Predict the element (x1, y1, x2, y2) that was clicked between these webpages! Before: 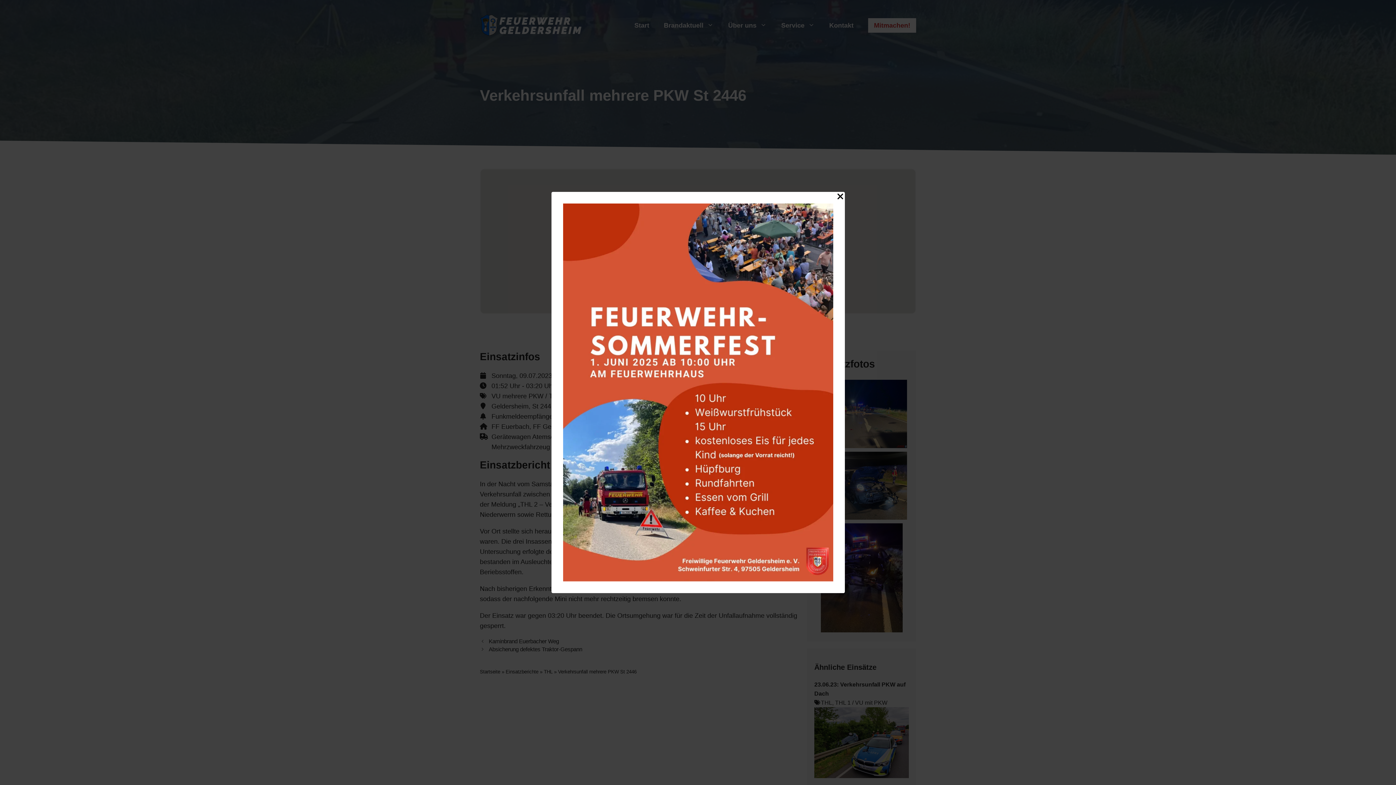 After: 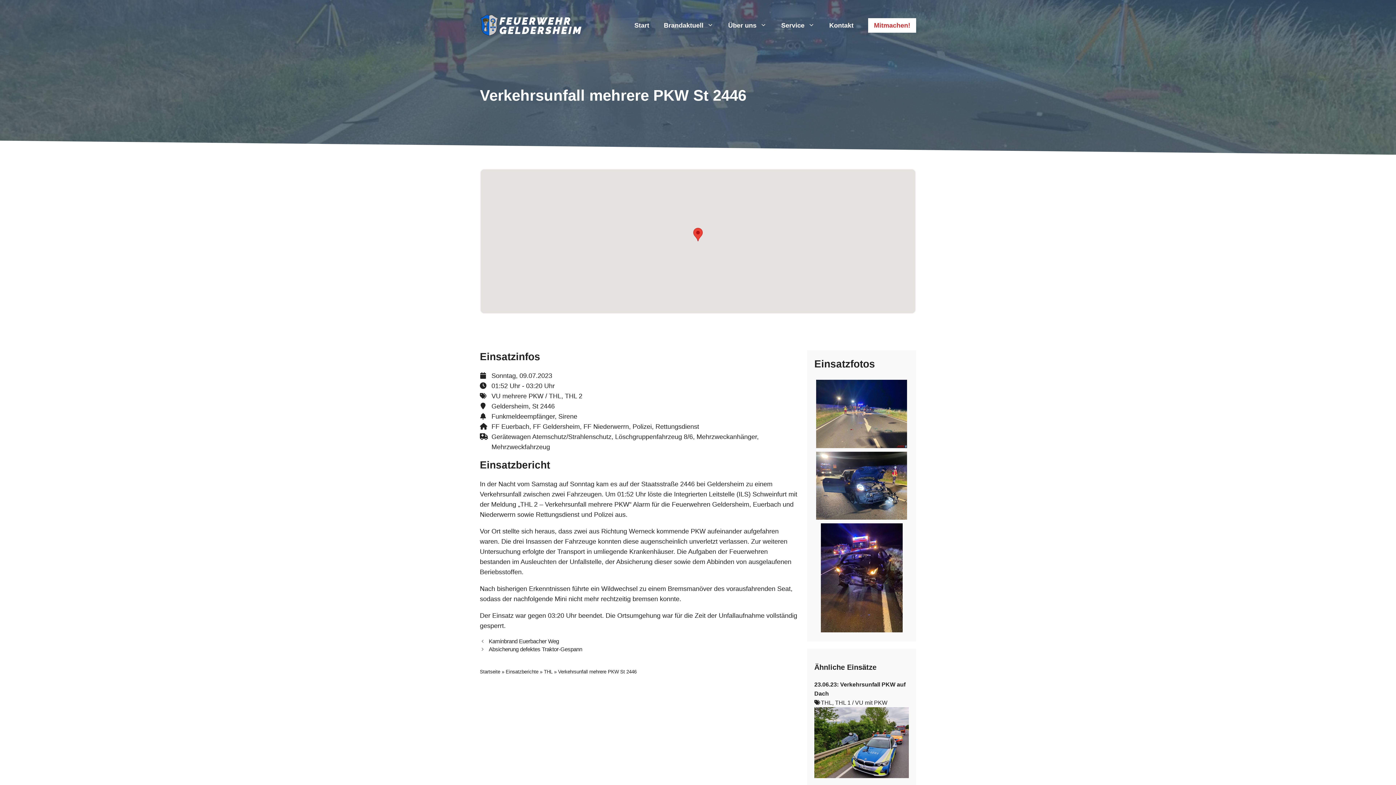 Action: label: Close Popup bbox: (835, 191, 844, 203)